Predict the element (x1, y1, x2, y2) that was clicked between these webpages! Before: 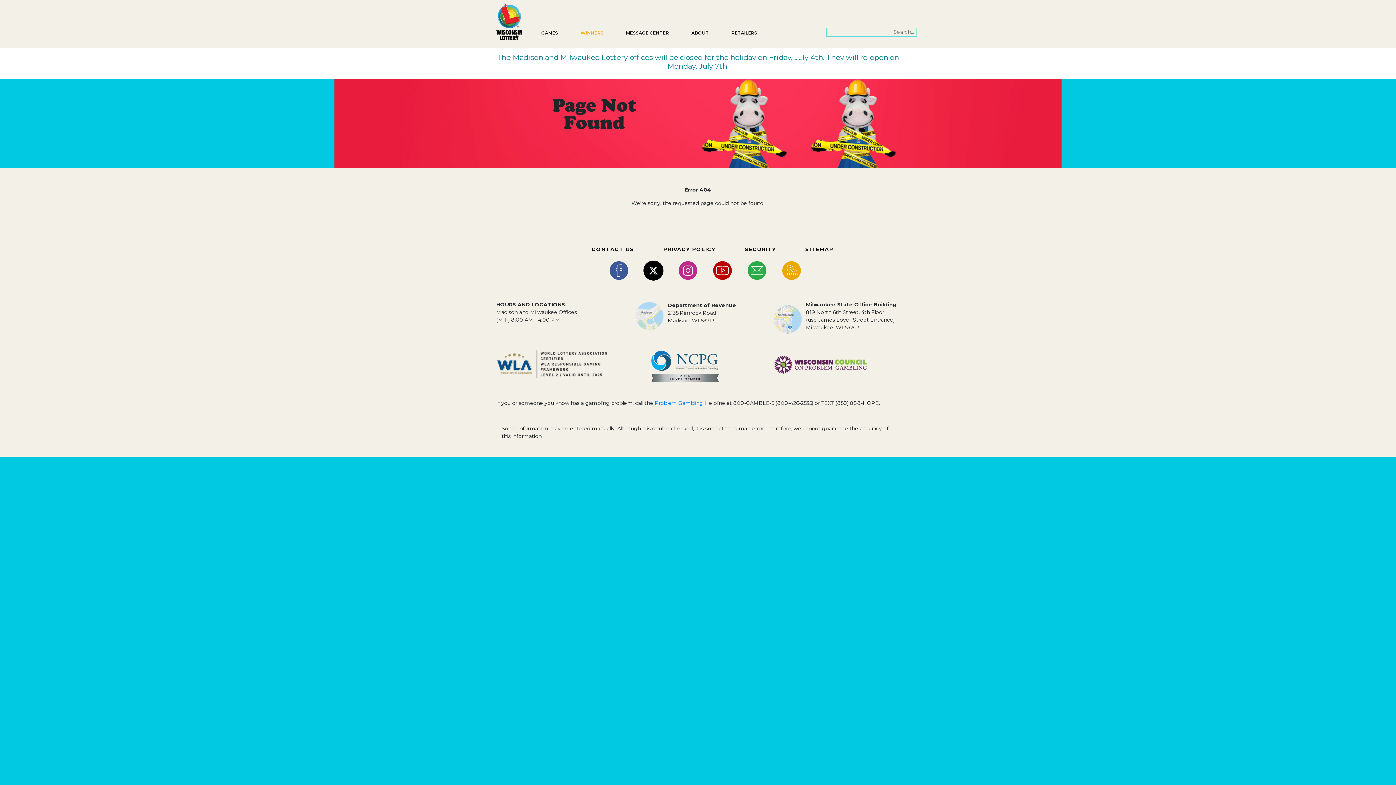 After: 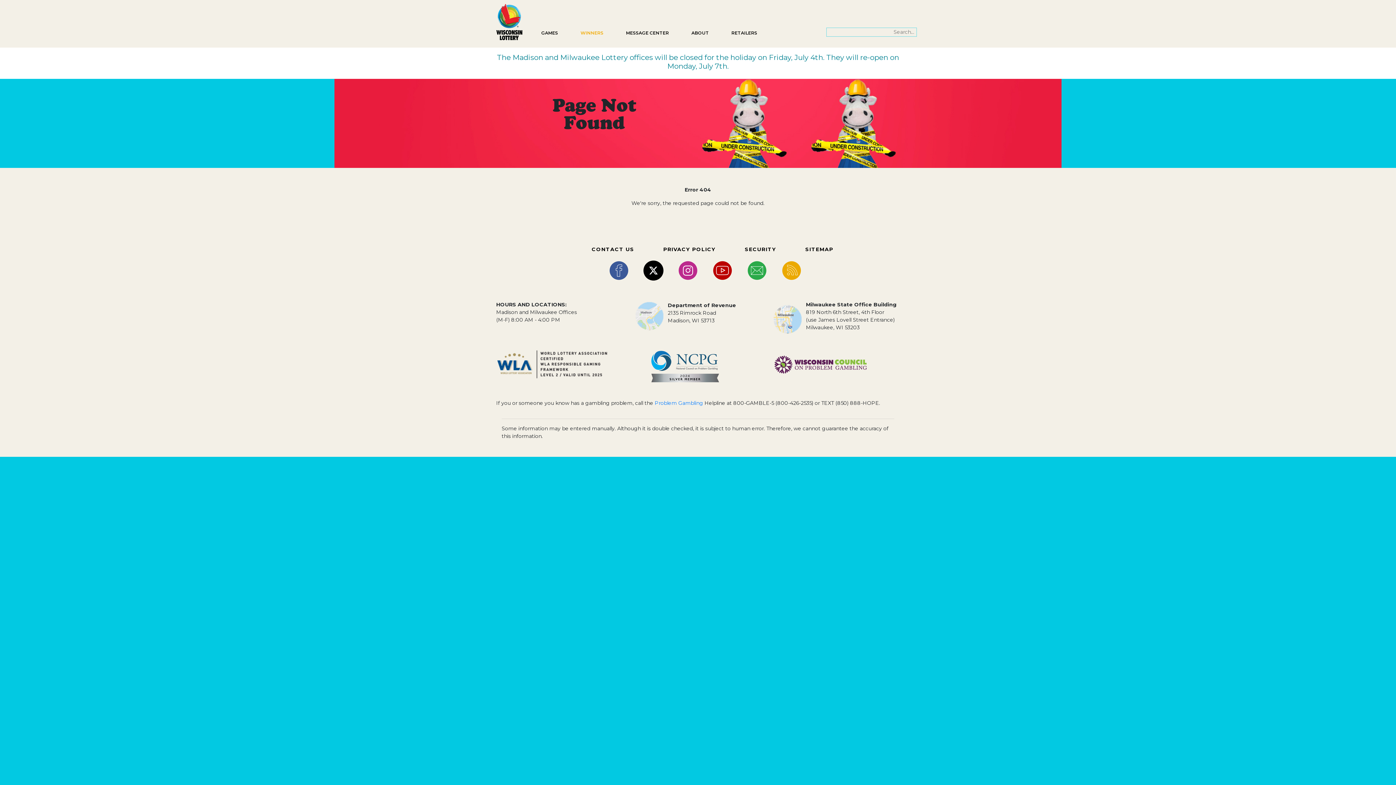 Action: bbox: (781, 266, 801, 273)